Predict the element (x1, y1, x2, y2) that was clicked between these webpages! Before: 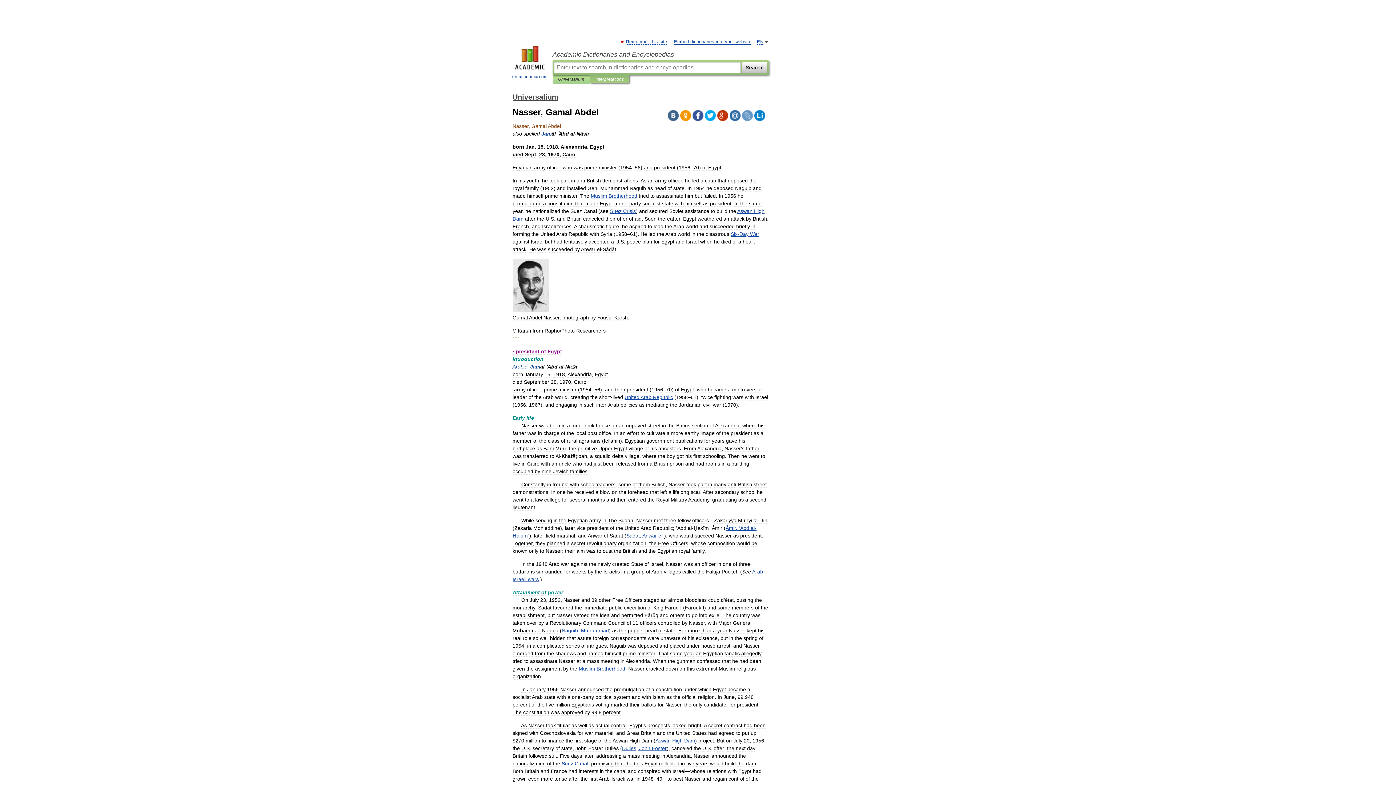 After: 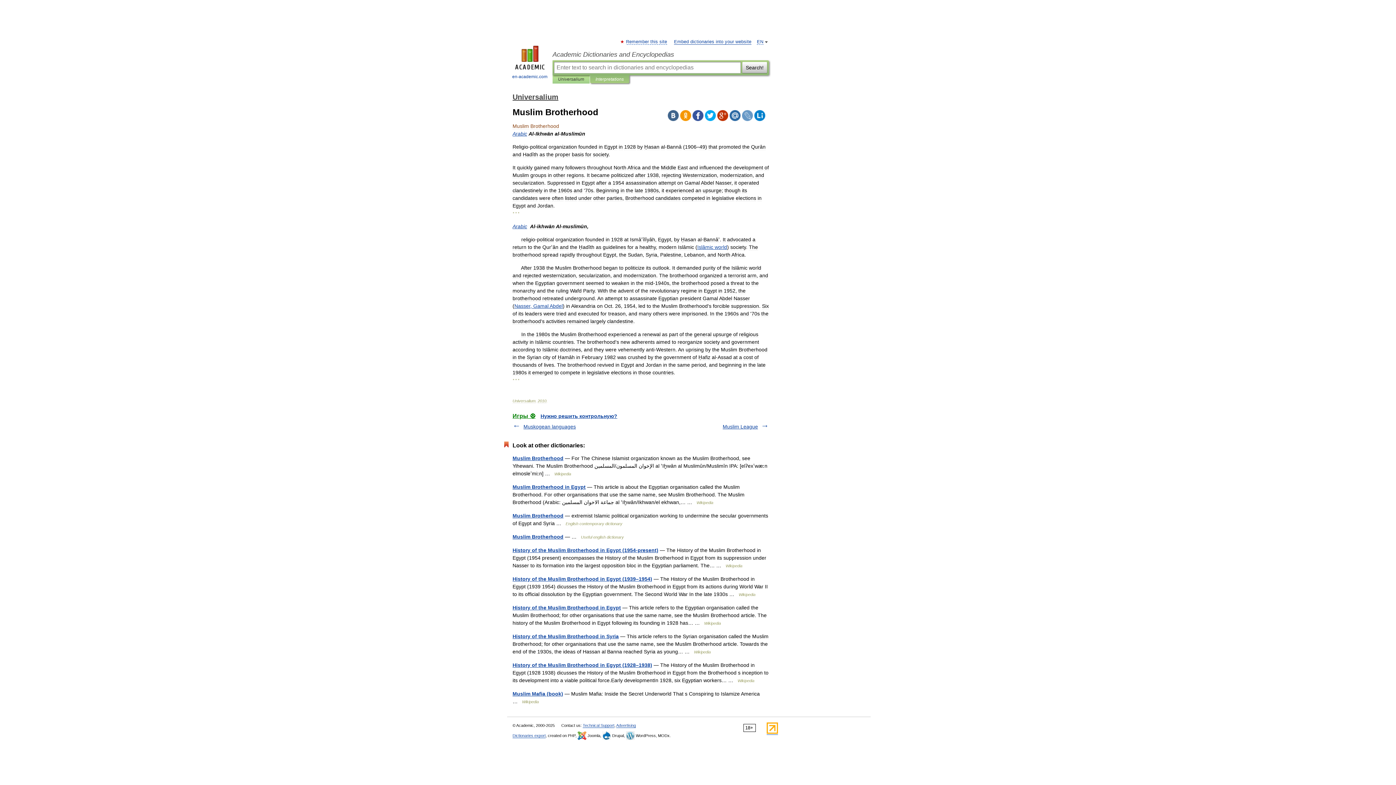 Action: bbox: (578, 666, 625, 672) label: Muslim Brotherhood